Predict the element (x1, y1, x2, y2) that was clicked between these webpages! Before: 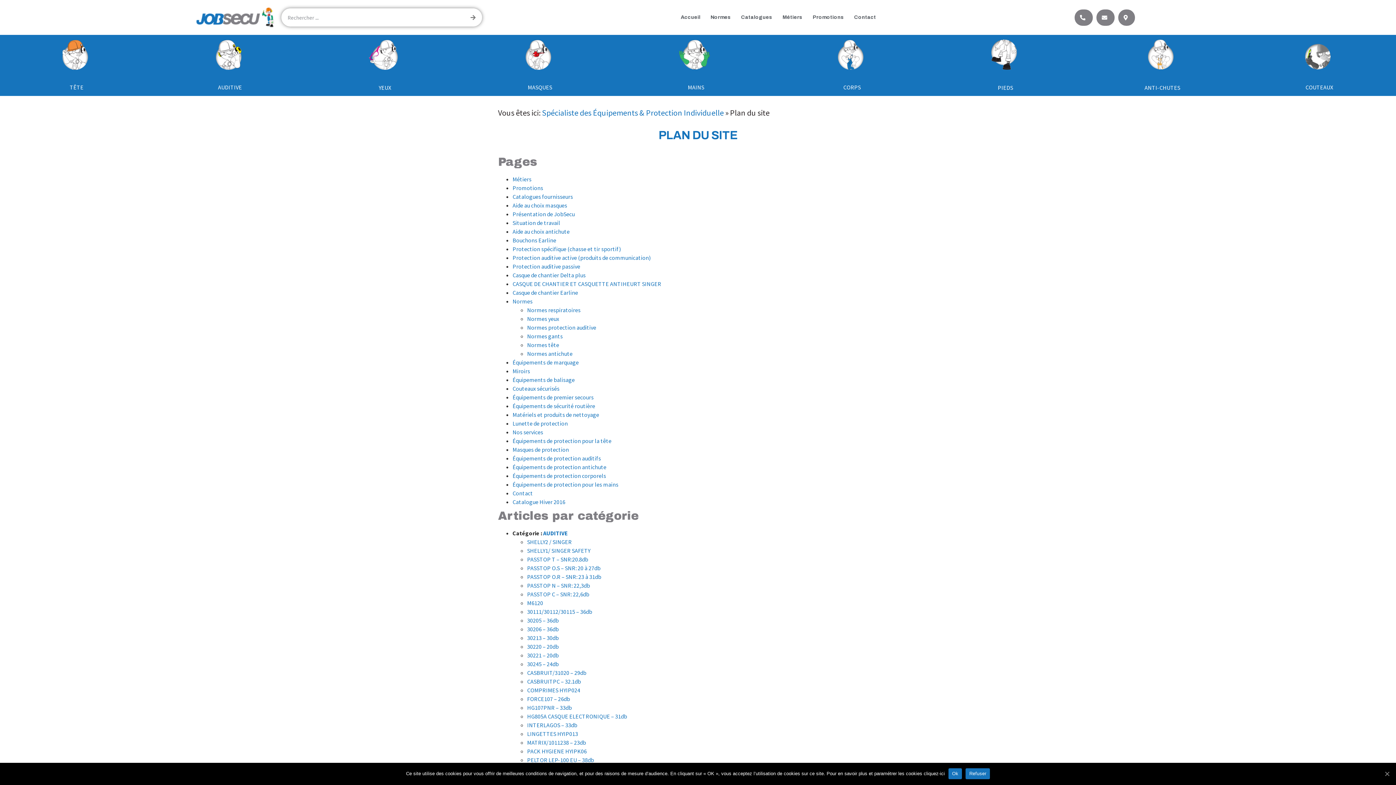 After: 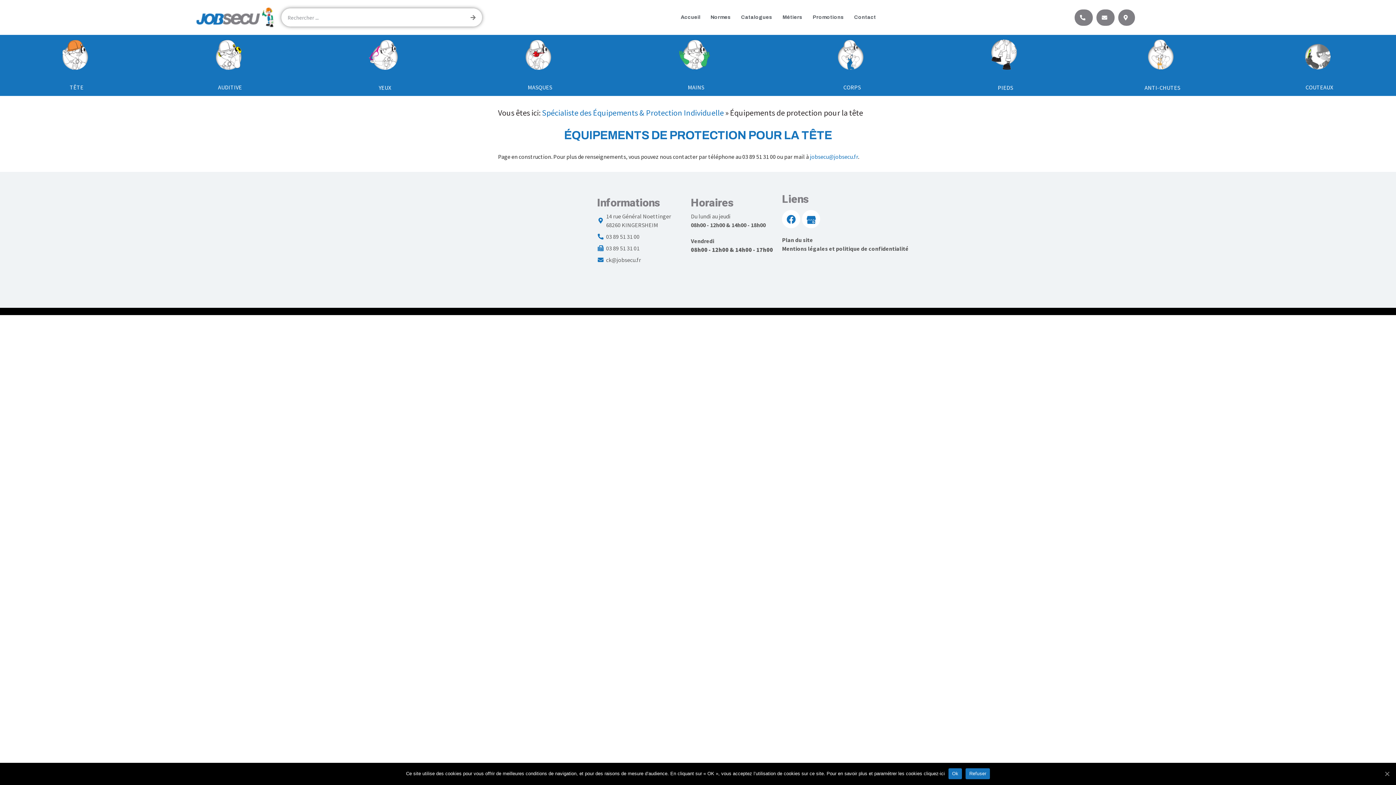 Action: bbox: (512, 437, 611, 444) label: Équipements de protection pour la tête